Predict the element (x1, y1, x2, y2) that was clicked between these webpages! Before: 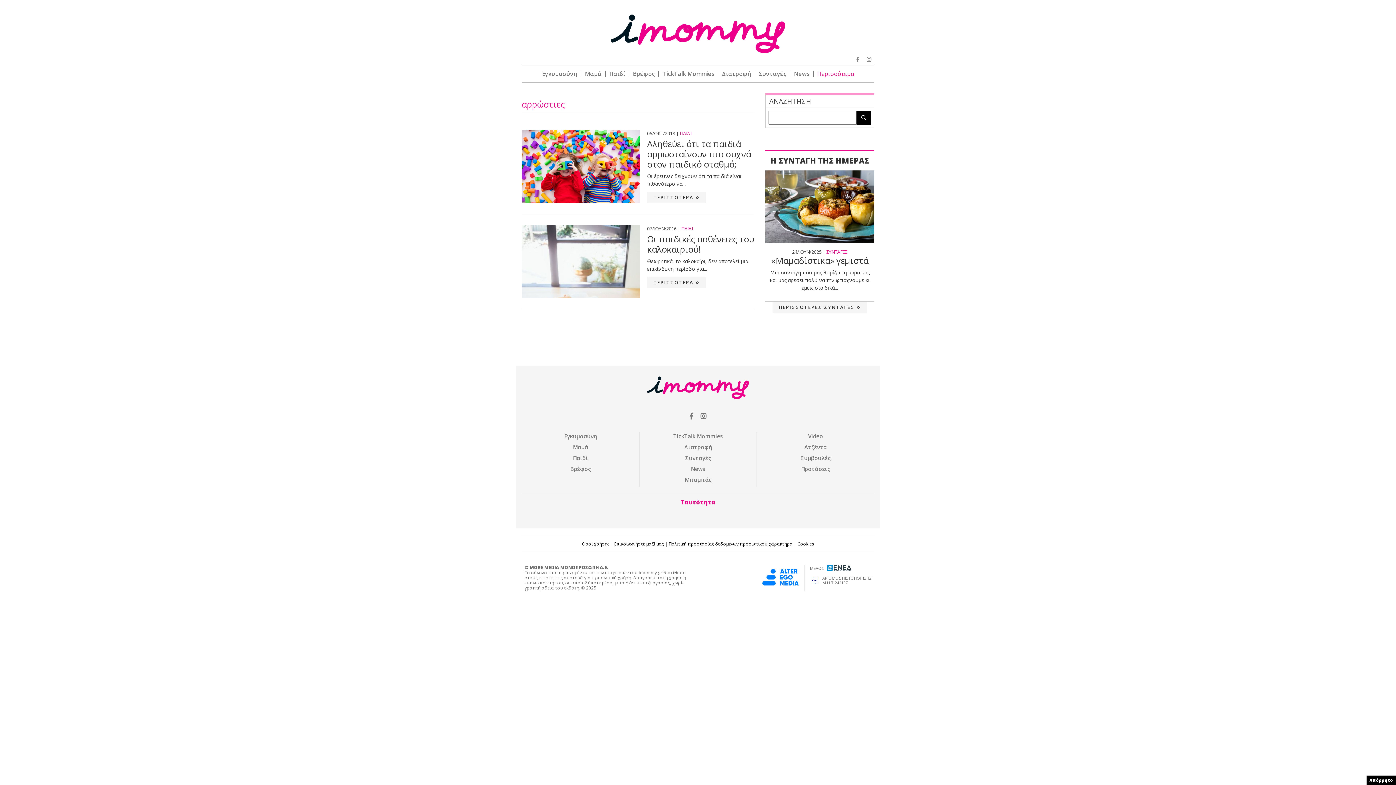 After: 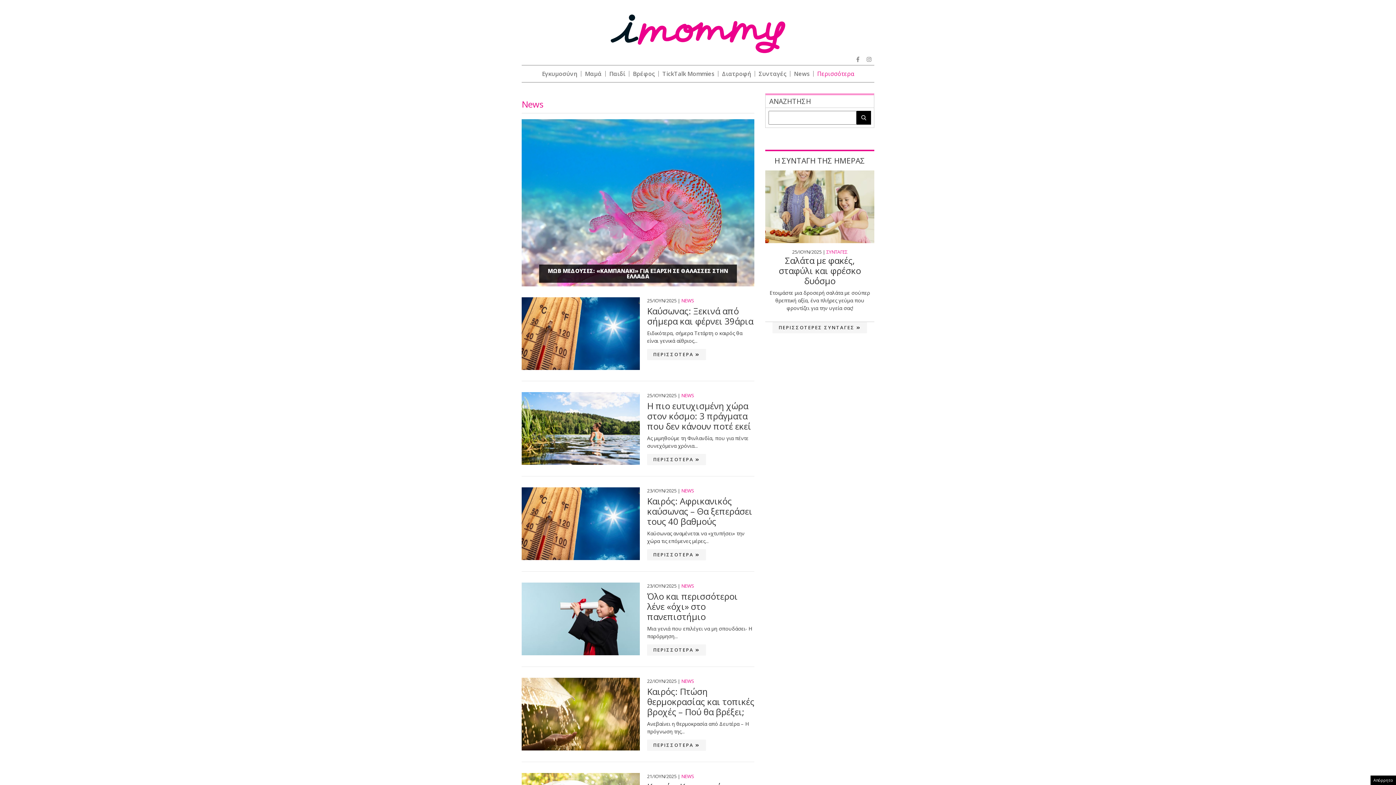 Action: label: News bbox: (640, 464, 756, 472)